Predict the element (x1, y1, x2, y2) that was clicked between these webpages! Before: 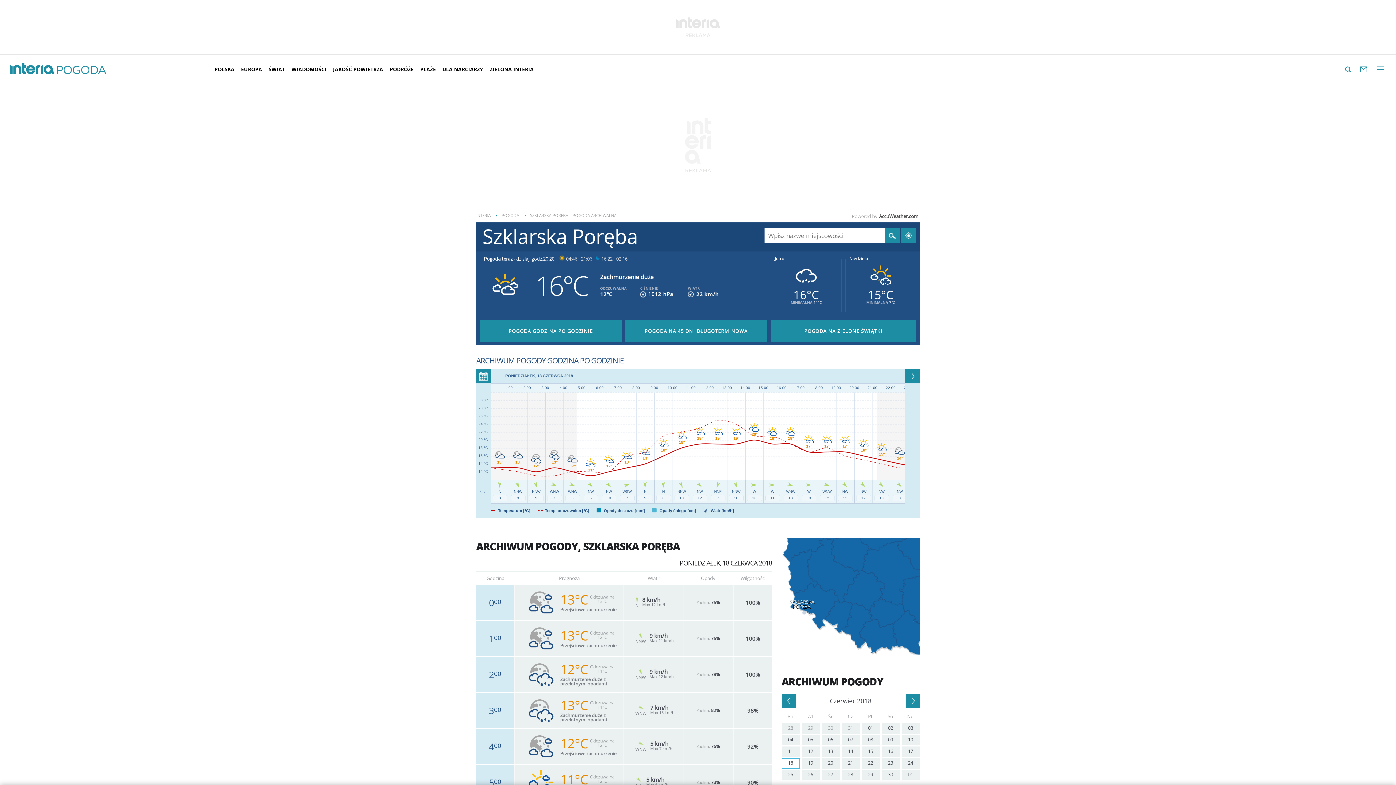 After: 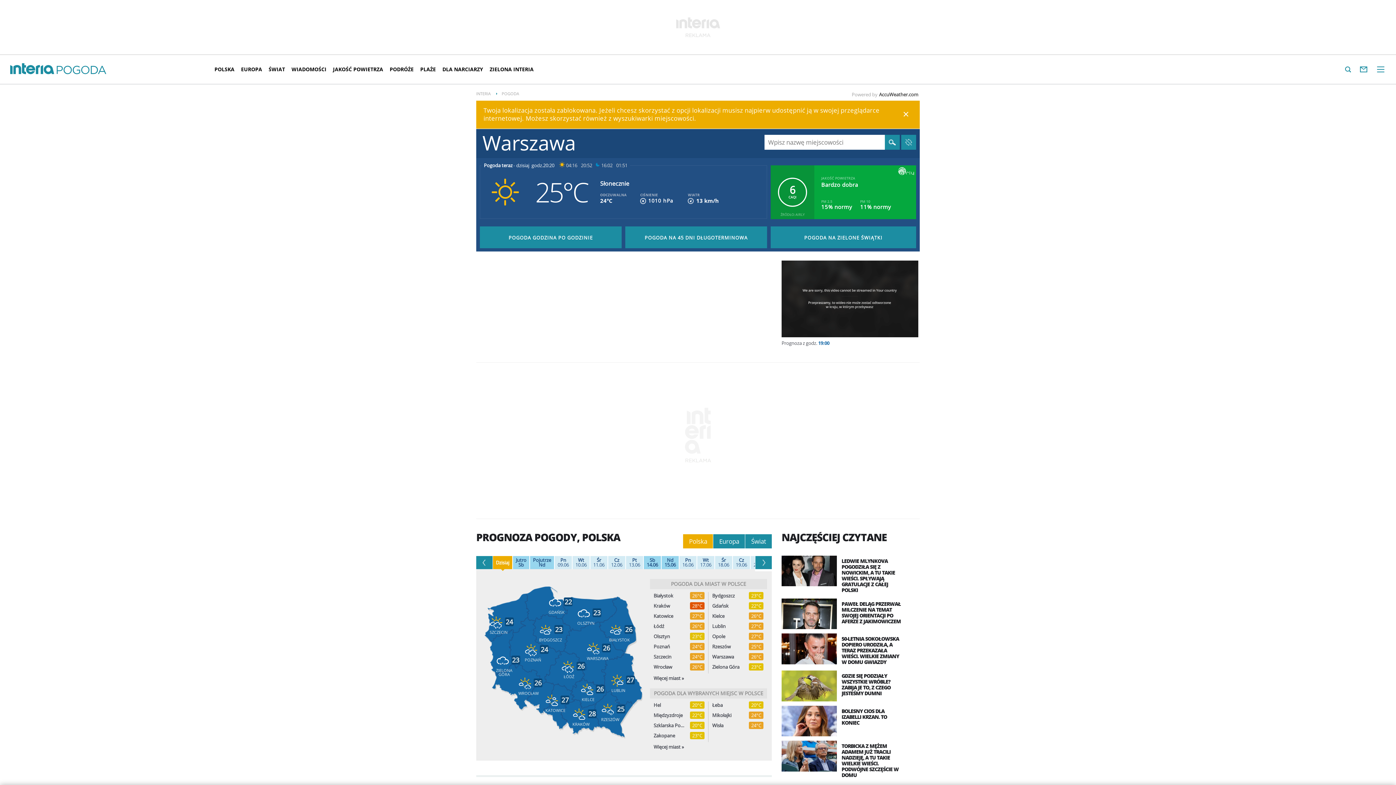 Action: label: POGODA bbox: (501, 210, 519, 220)